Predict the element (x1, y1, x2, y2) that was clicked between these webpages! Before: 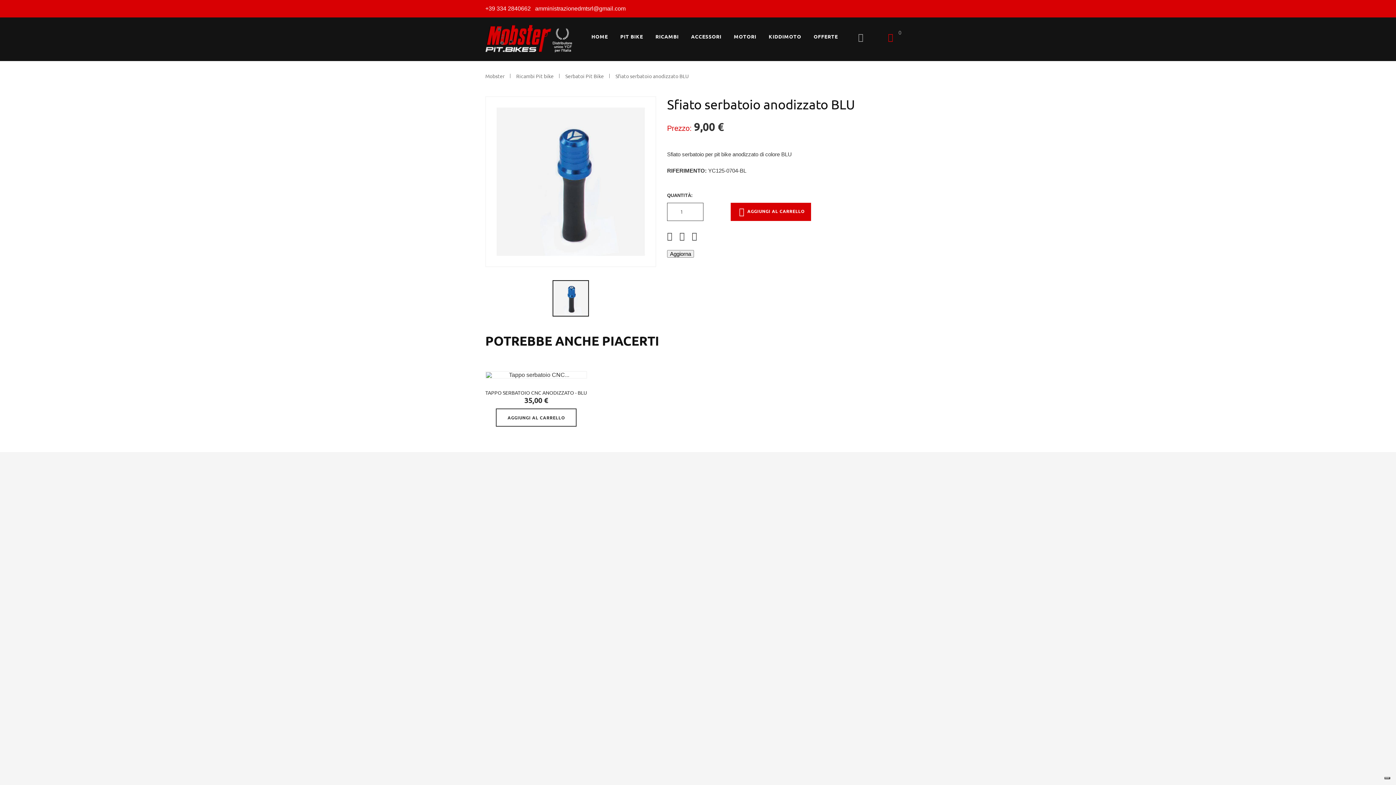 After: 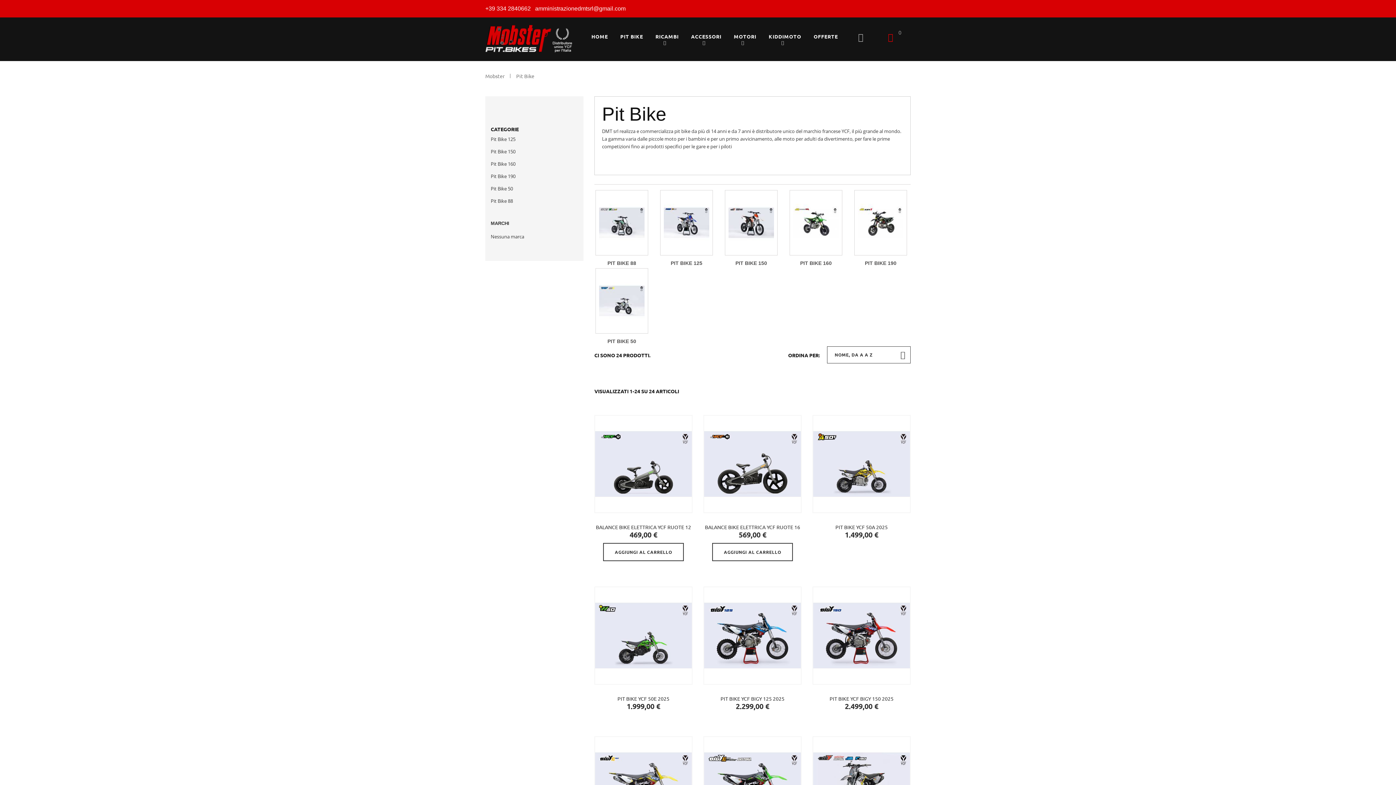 Action: label: PIT BIKE bbox: (620, 32, 643, 40)